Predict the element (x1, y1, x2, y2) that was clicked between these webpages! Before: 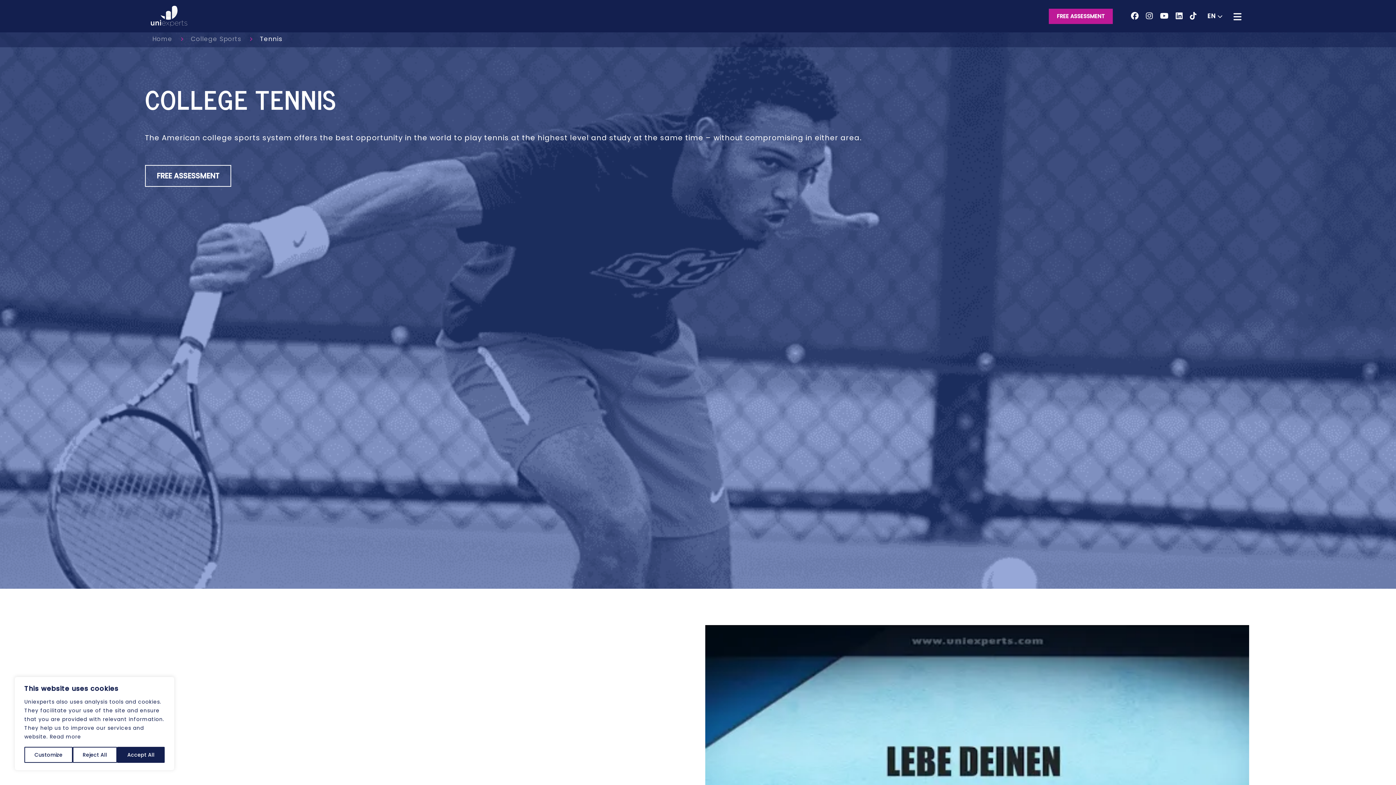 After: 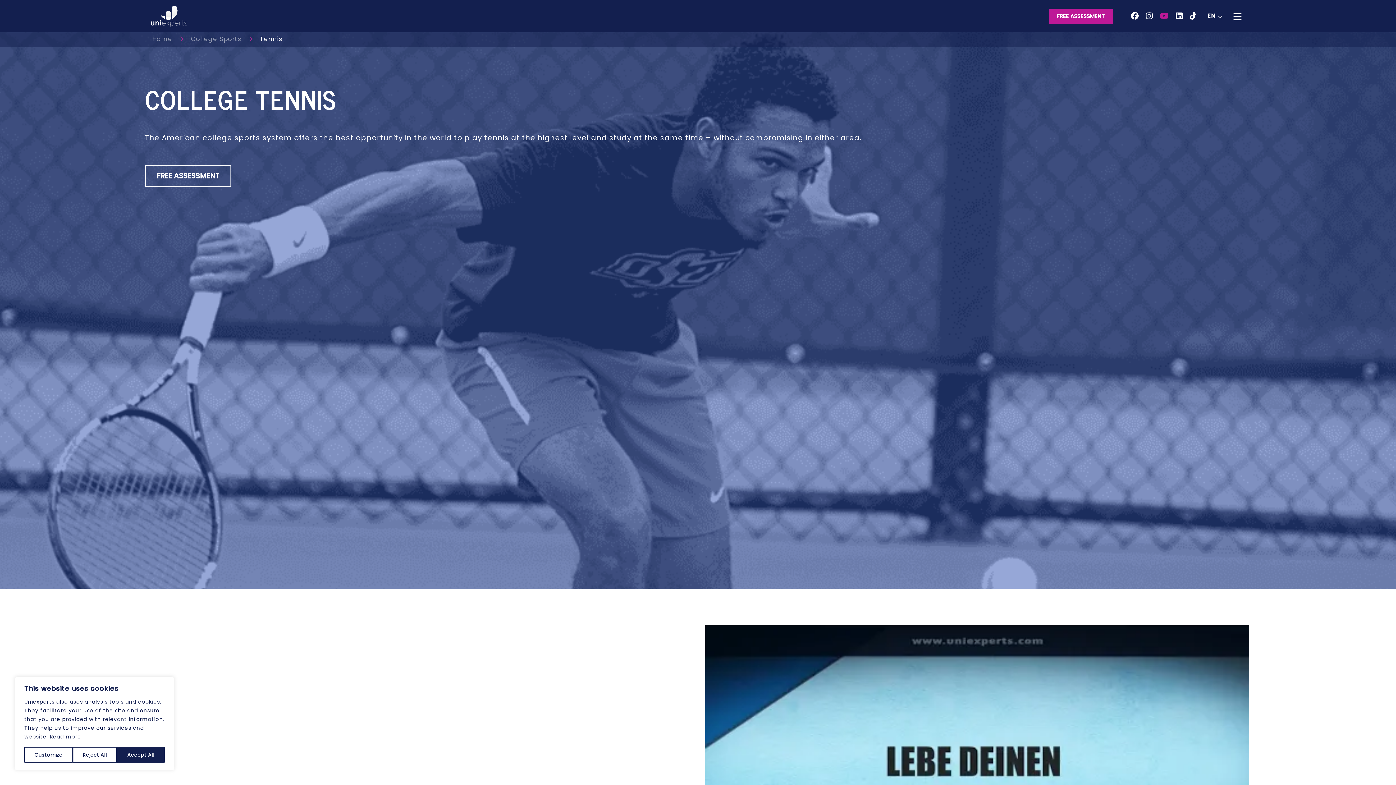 Action: bbox: (1156, 9, 1172, 20)